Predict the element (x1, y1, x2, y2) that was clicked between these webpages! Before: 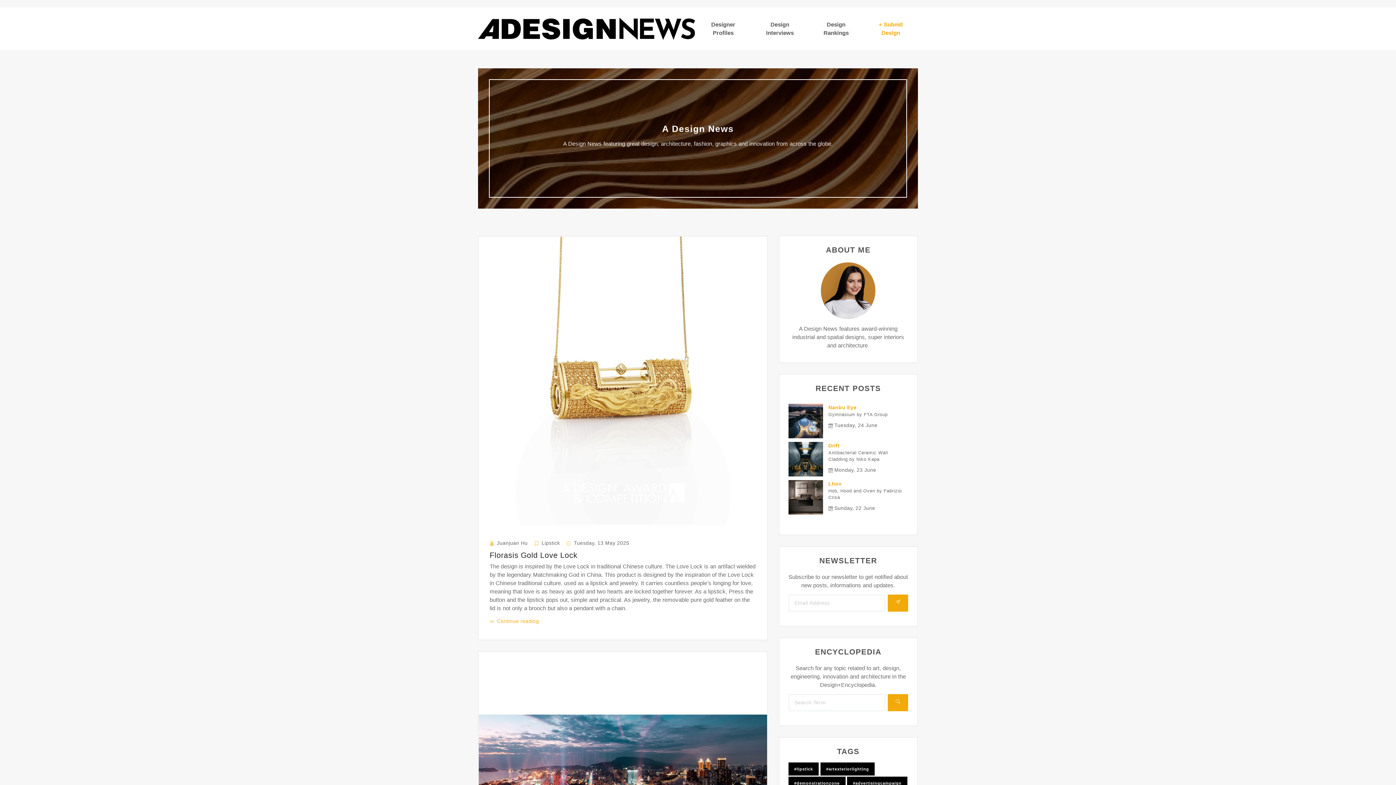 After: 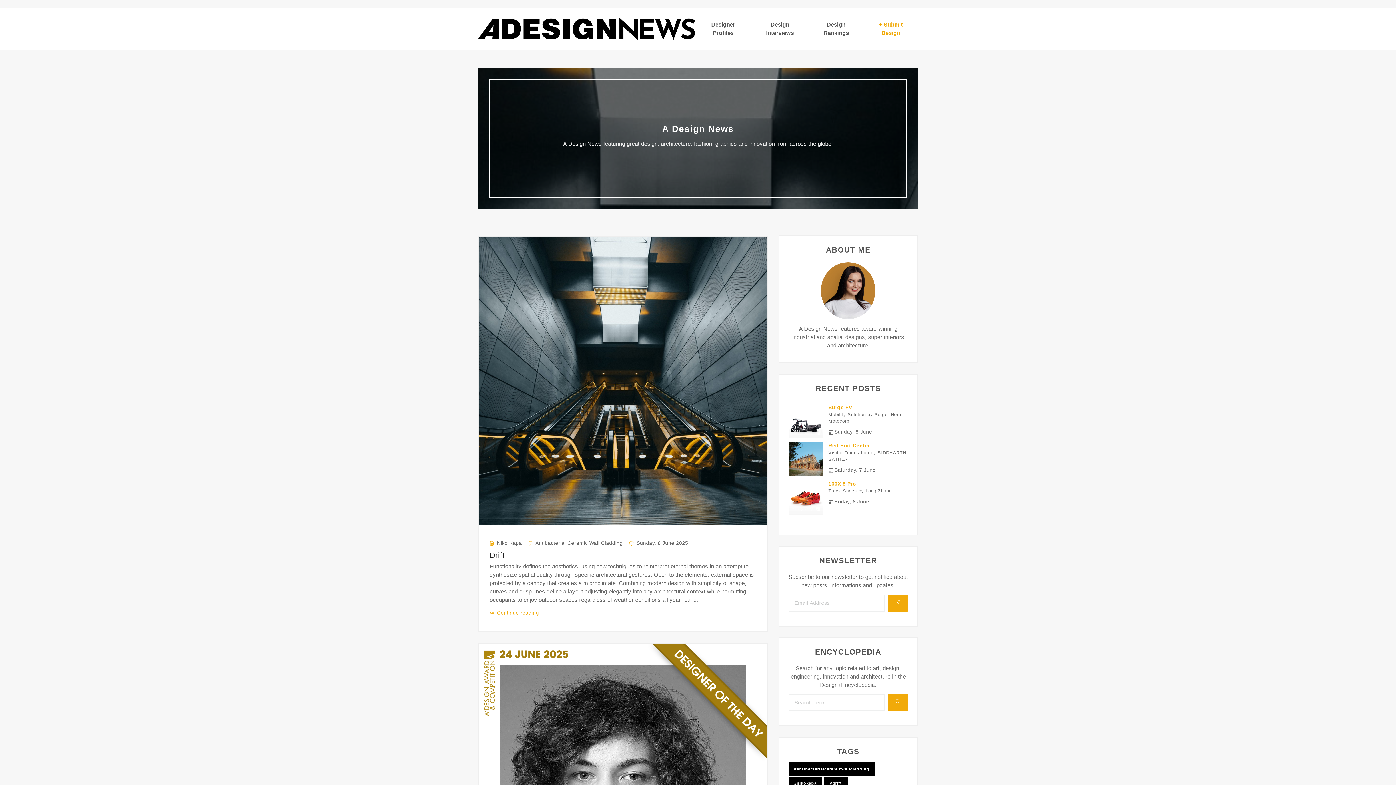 Action: label: Drift bbox: (828, 443, 839, 448)